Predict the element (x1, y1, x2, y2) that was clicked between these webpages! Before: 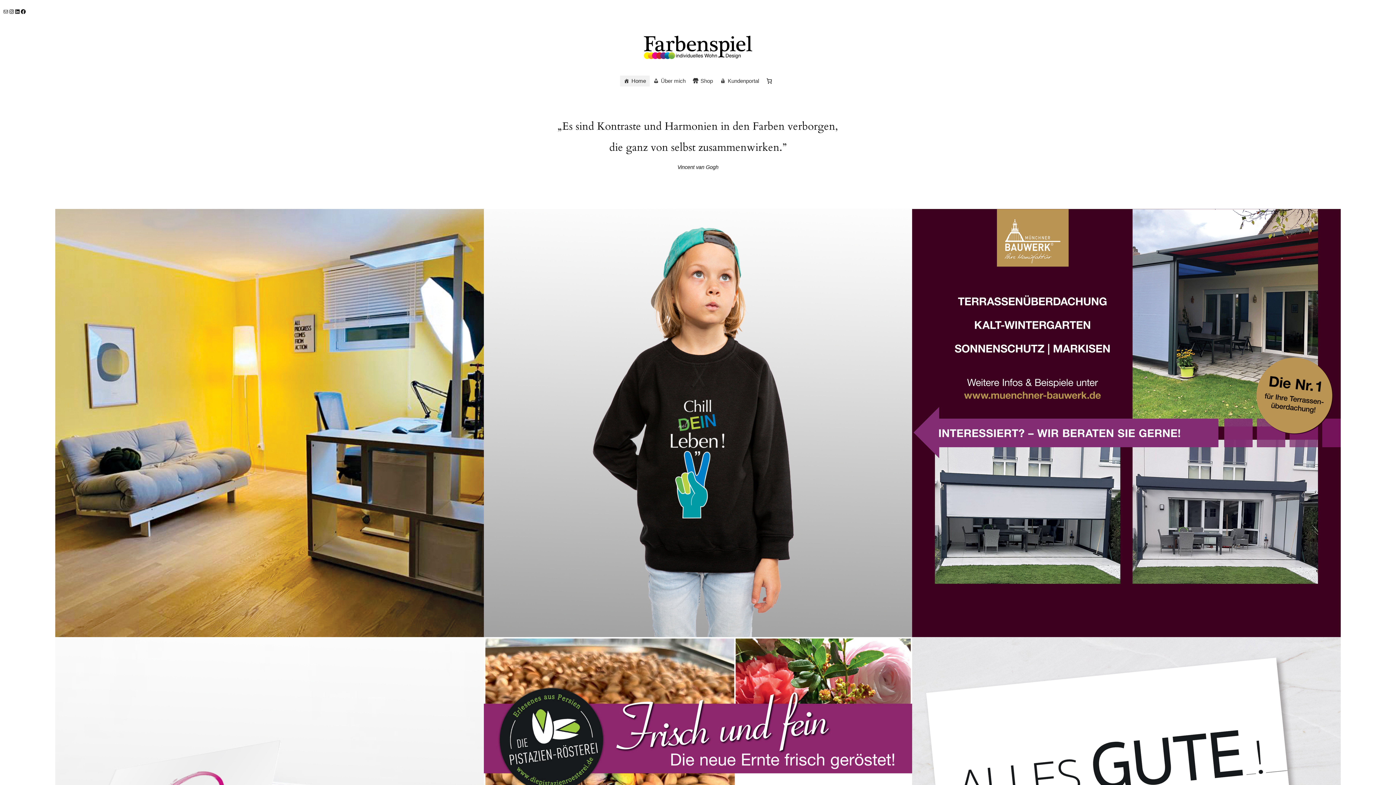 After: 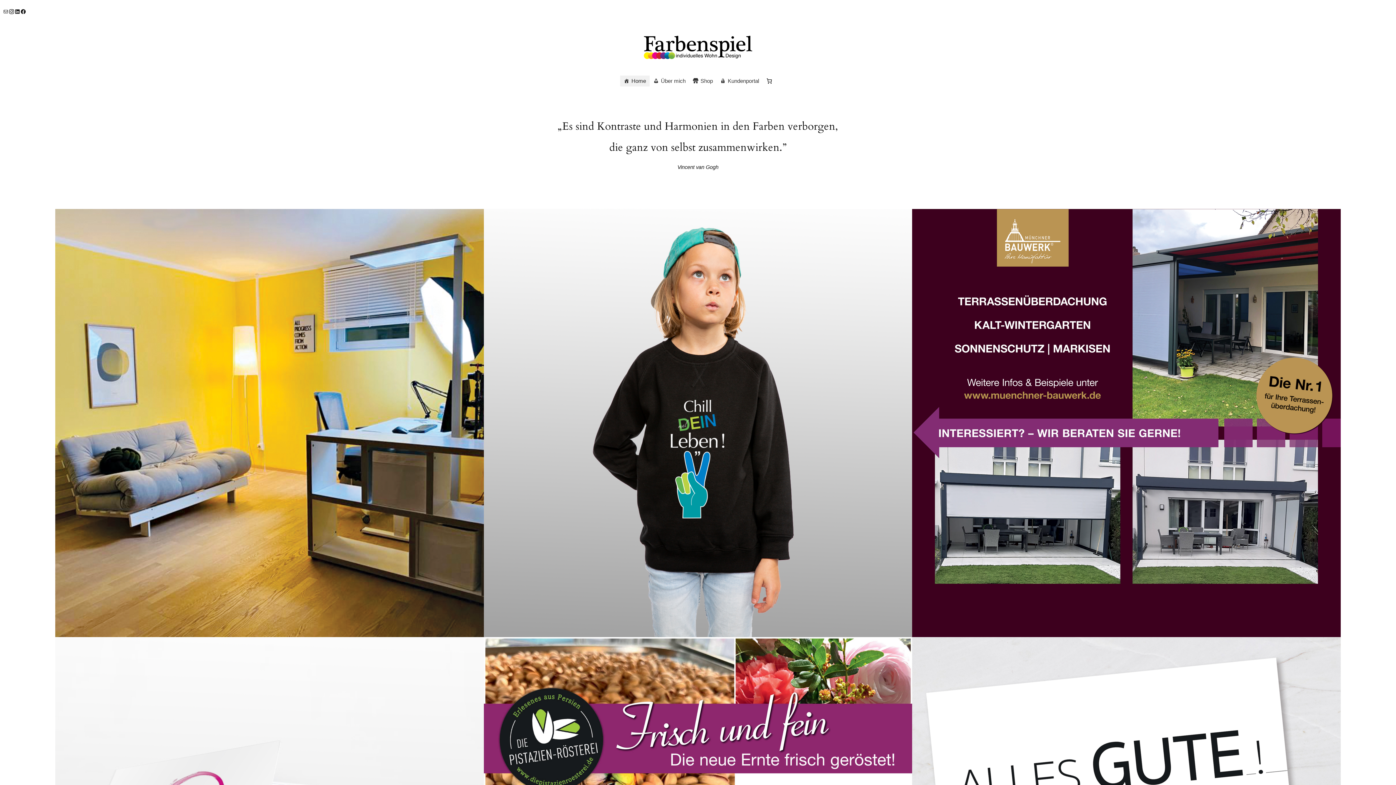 Action: label: Instagram bbox: (8, 8, 14, 14)